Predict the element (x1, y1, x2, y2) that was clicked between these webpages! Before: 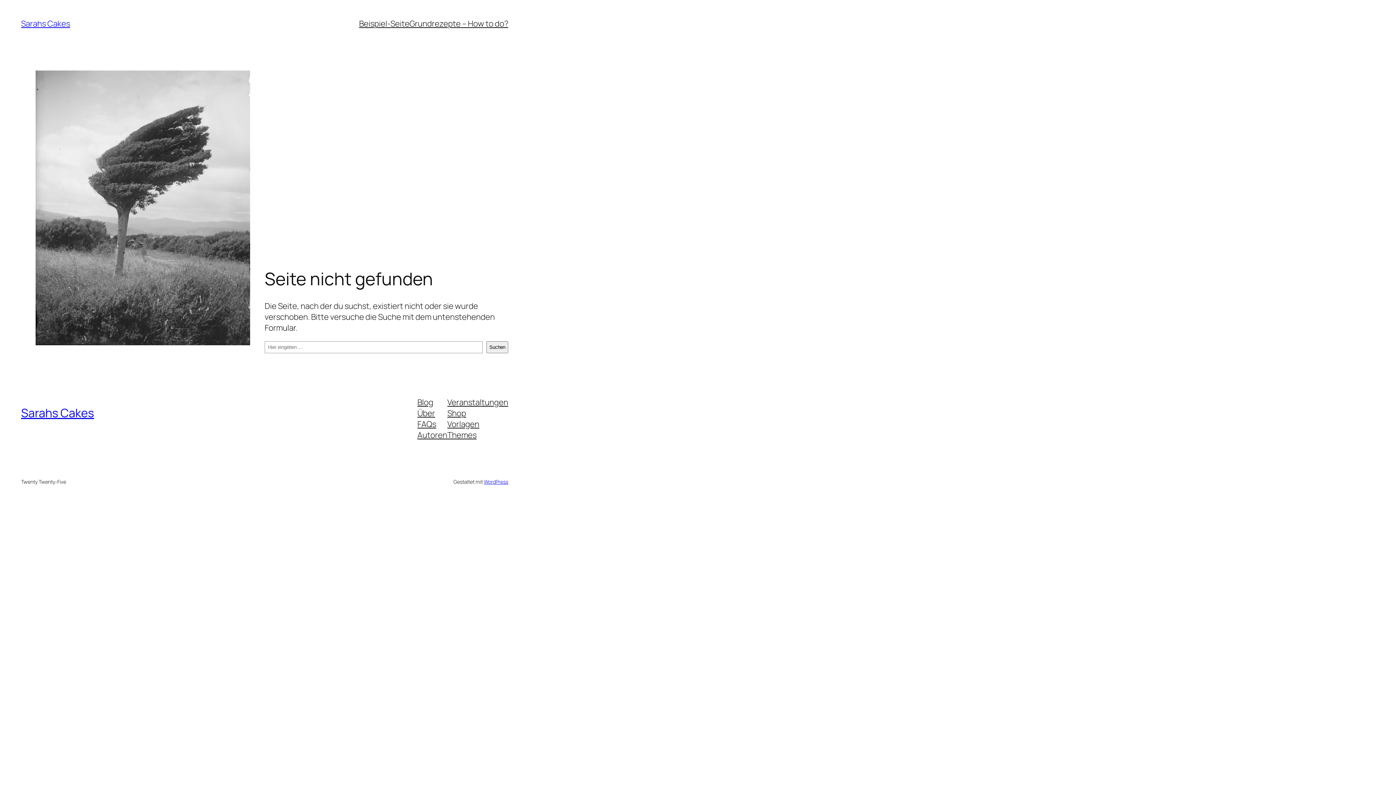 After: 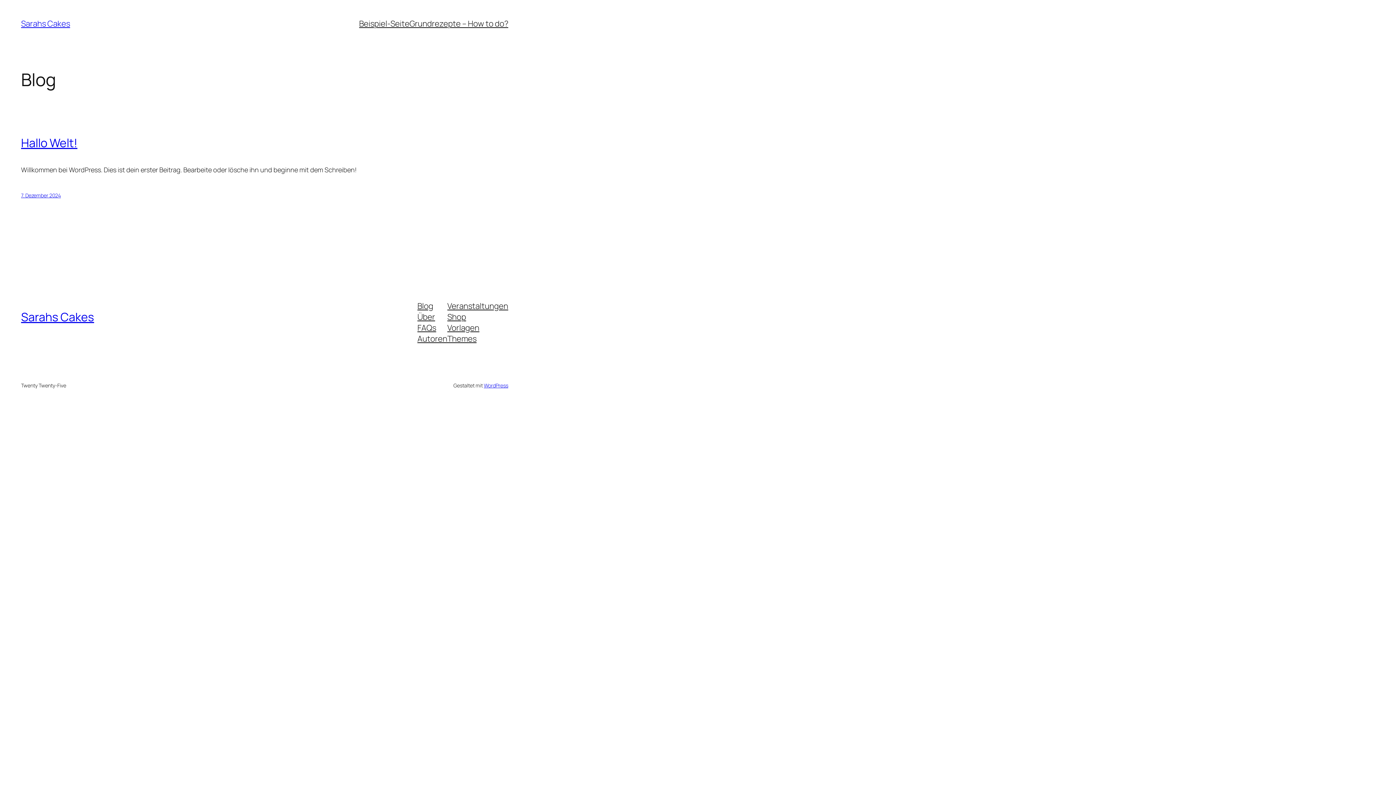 Action: bbox: (21, 405, 94, 421) label: Sarahs Cakes